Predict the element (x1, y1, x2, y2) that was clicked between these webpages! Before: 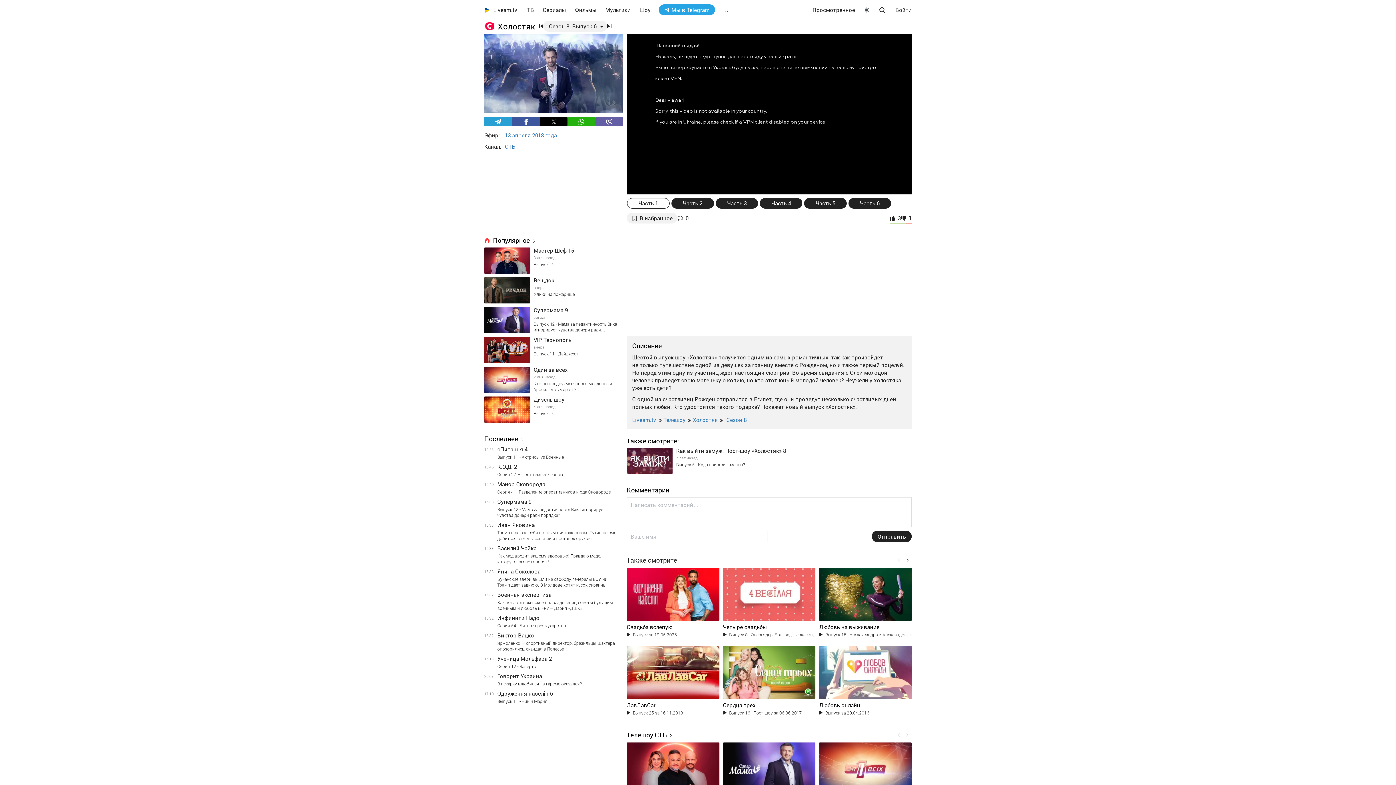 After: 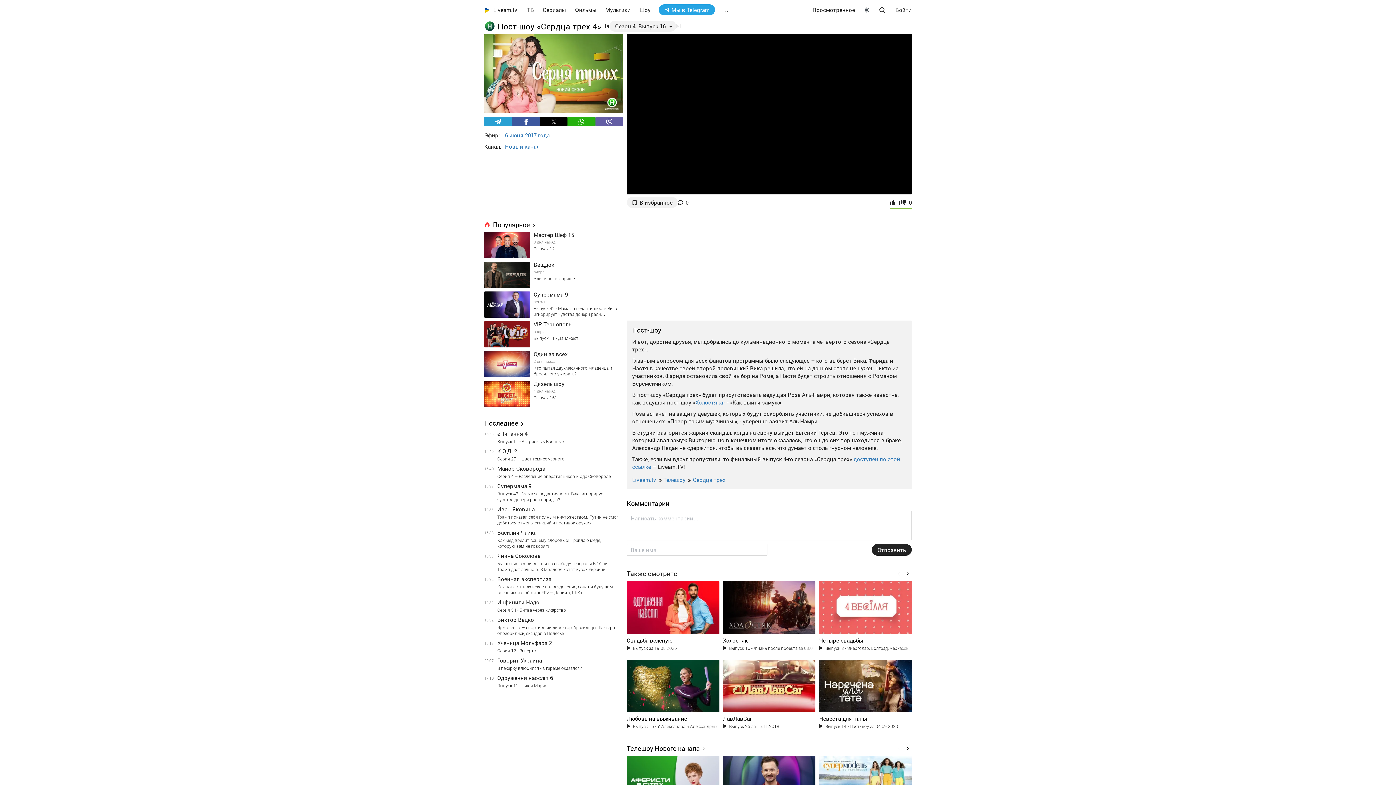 Action: label: Выпуск 16 - Пост-шоу за 06.06.2017 bbox: (723, 710, 813, 715)